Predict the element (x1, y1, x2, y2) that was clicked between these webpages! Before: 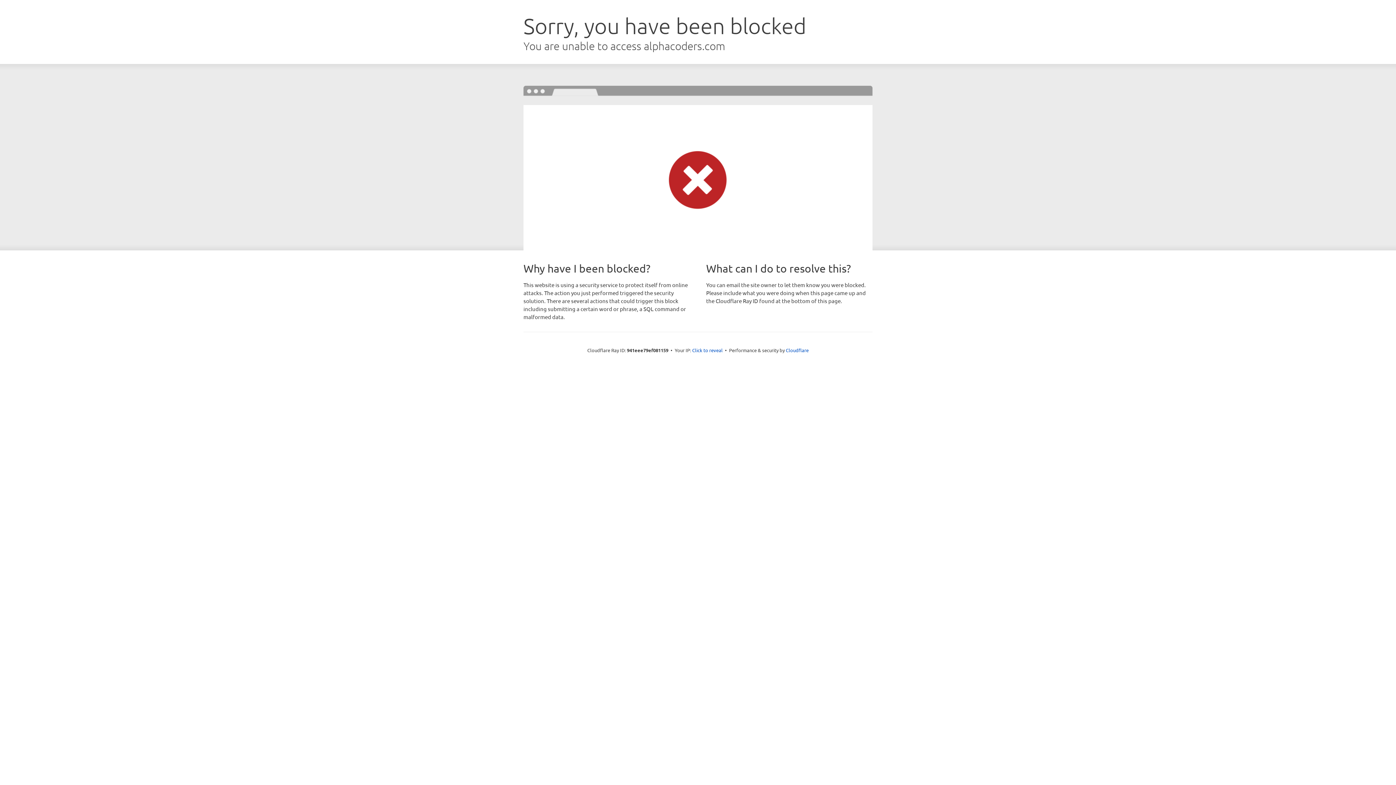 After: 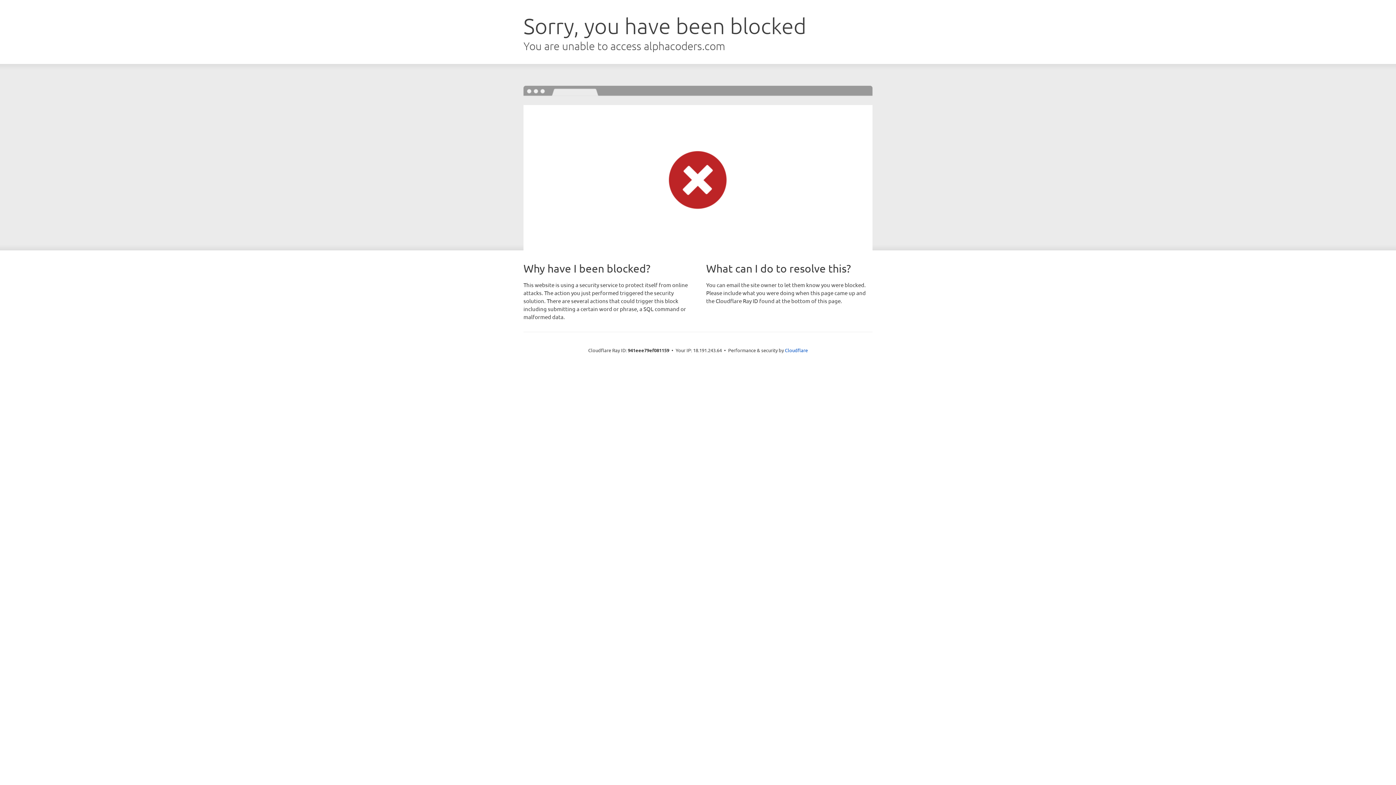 Action: label: Click to reveal bbox: (692, 346, 722, 353)